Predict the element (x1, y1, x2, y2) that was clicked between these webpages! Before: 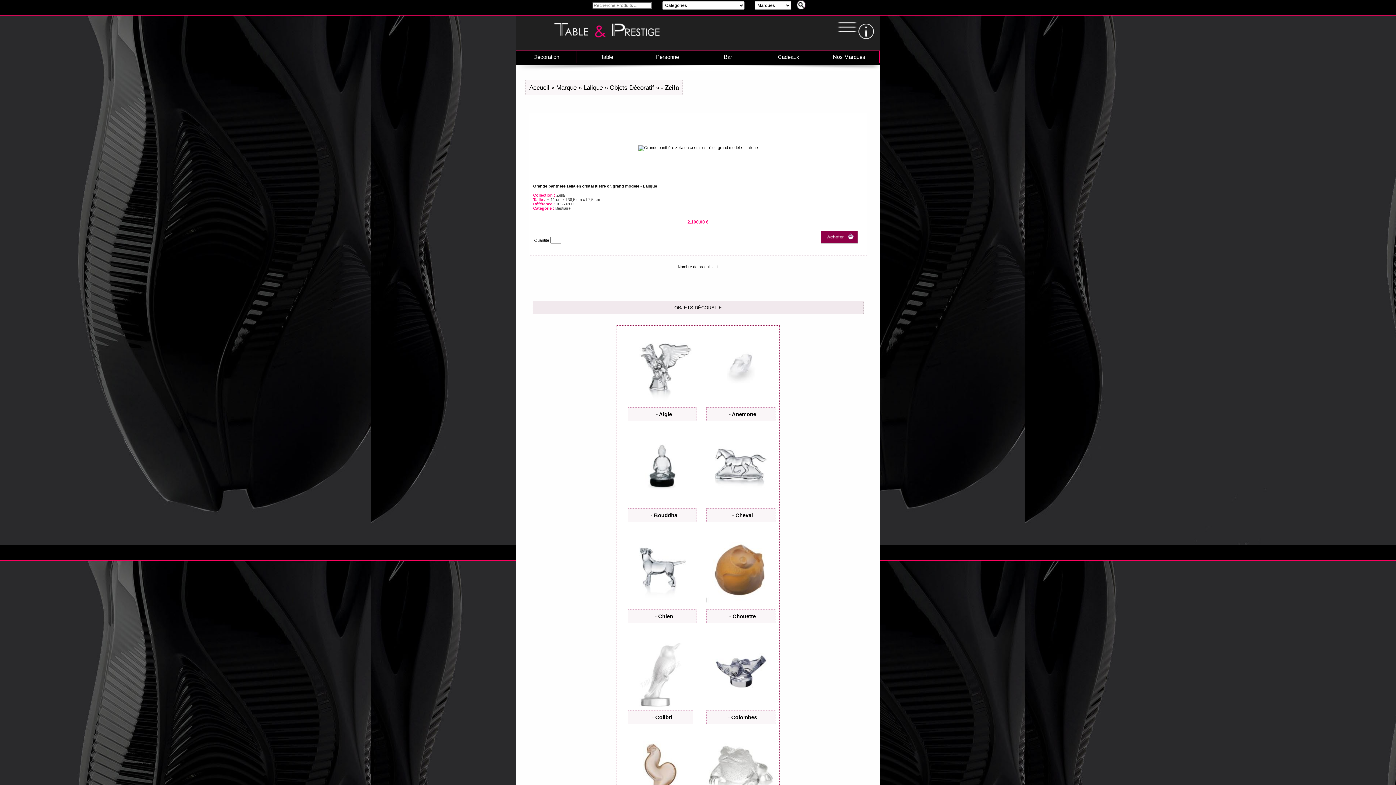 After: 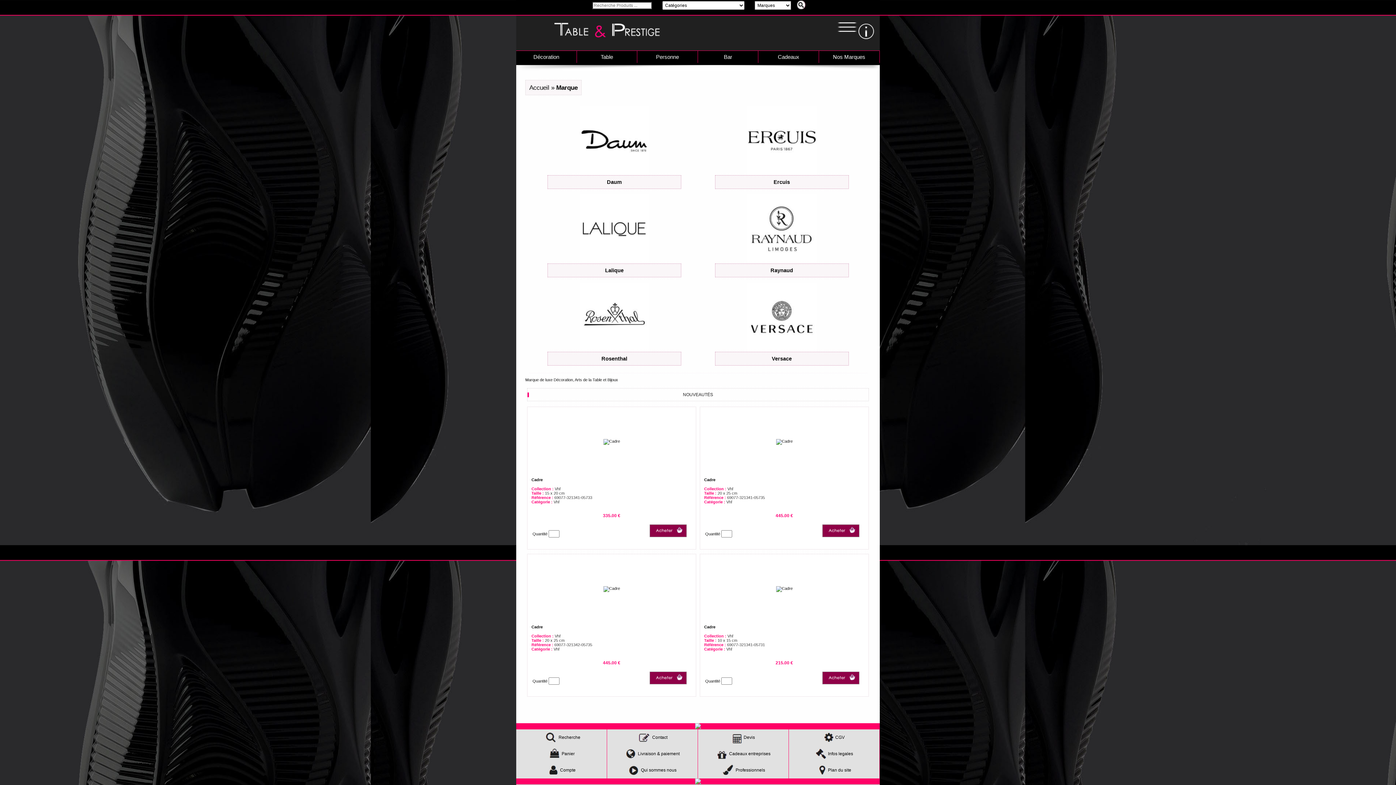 Action: bbox: (556, 84, 576, 91) label: Marque